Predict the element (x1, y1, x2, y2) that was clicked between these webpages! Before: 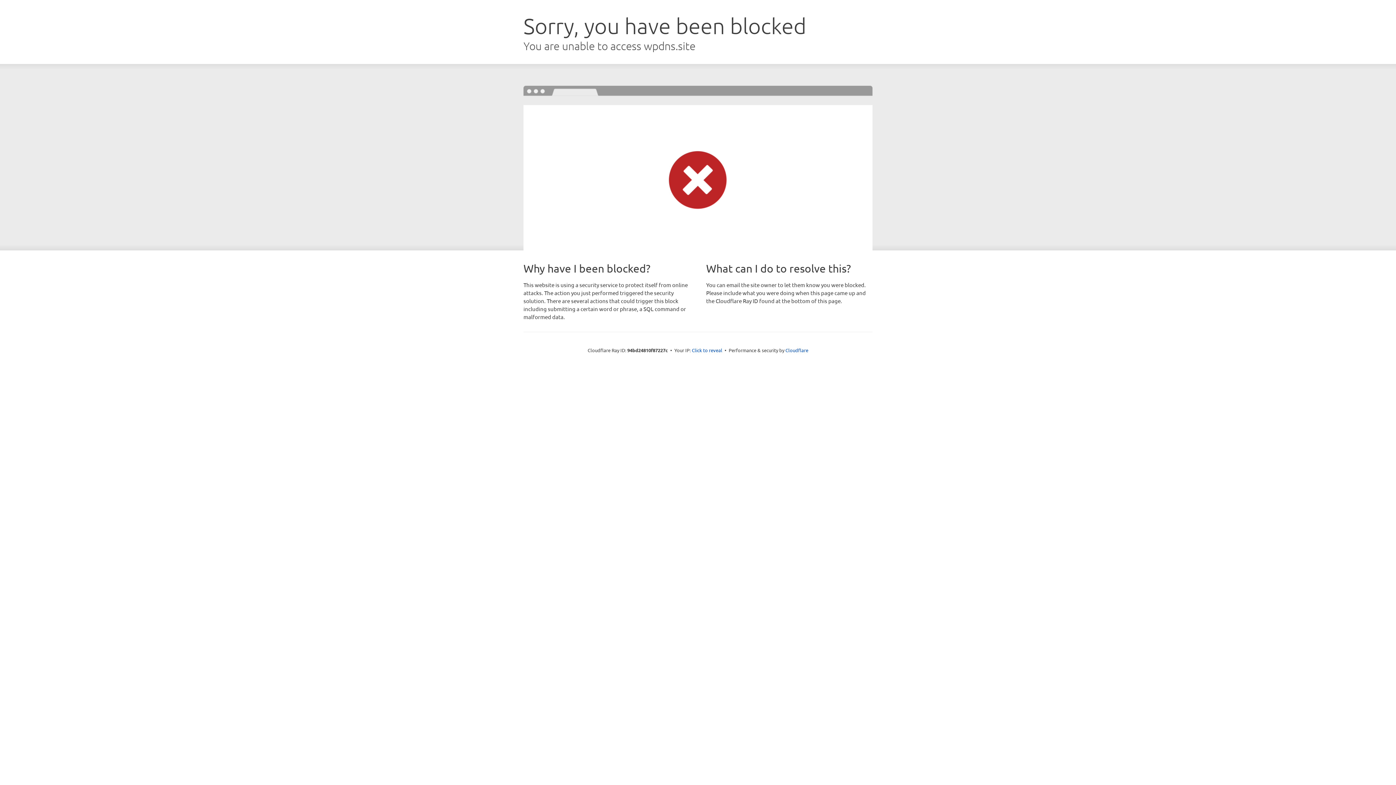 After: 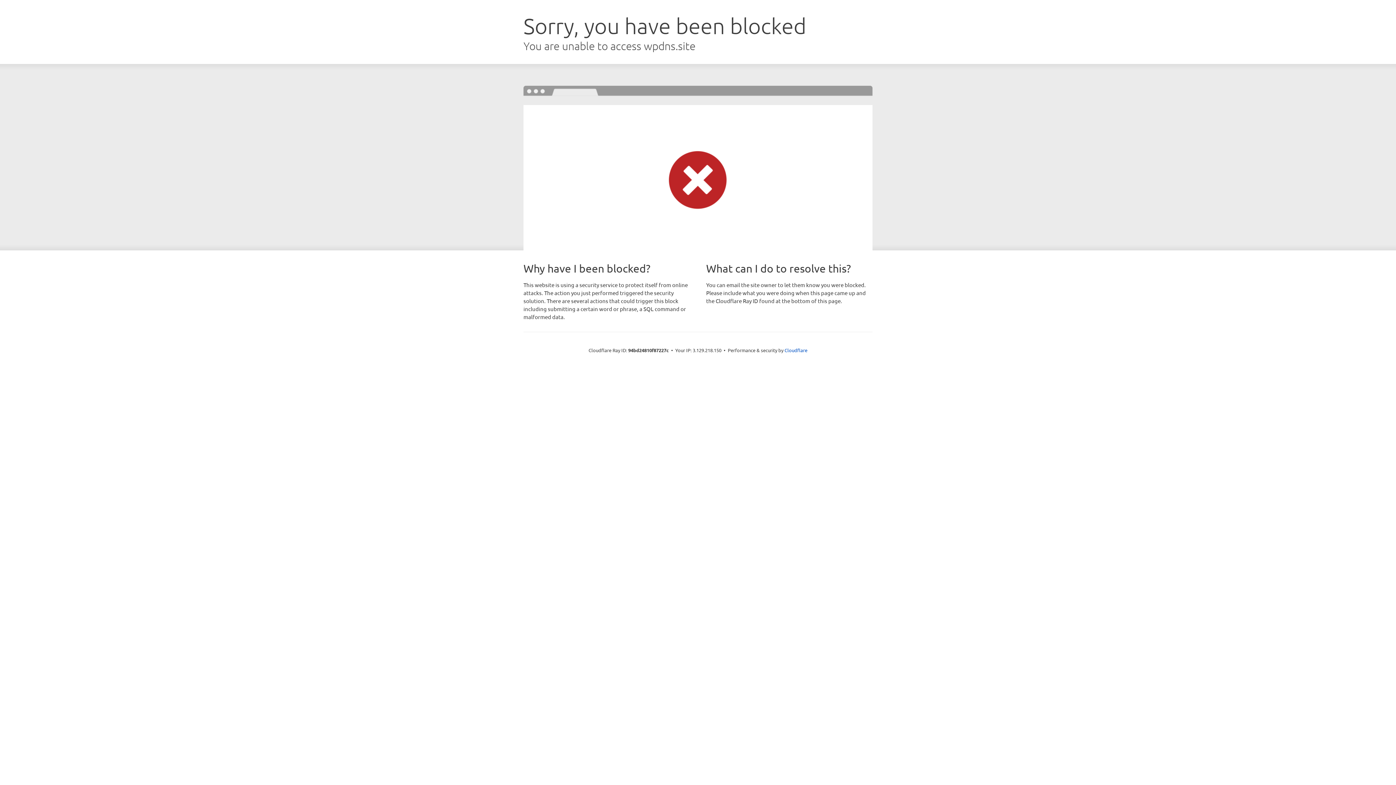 Action: bbox: (692, 346, 722, 353) label: Click to reveal